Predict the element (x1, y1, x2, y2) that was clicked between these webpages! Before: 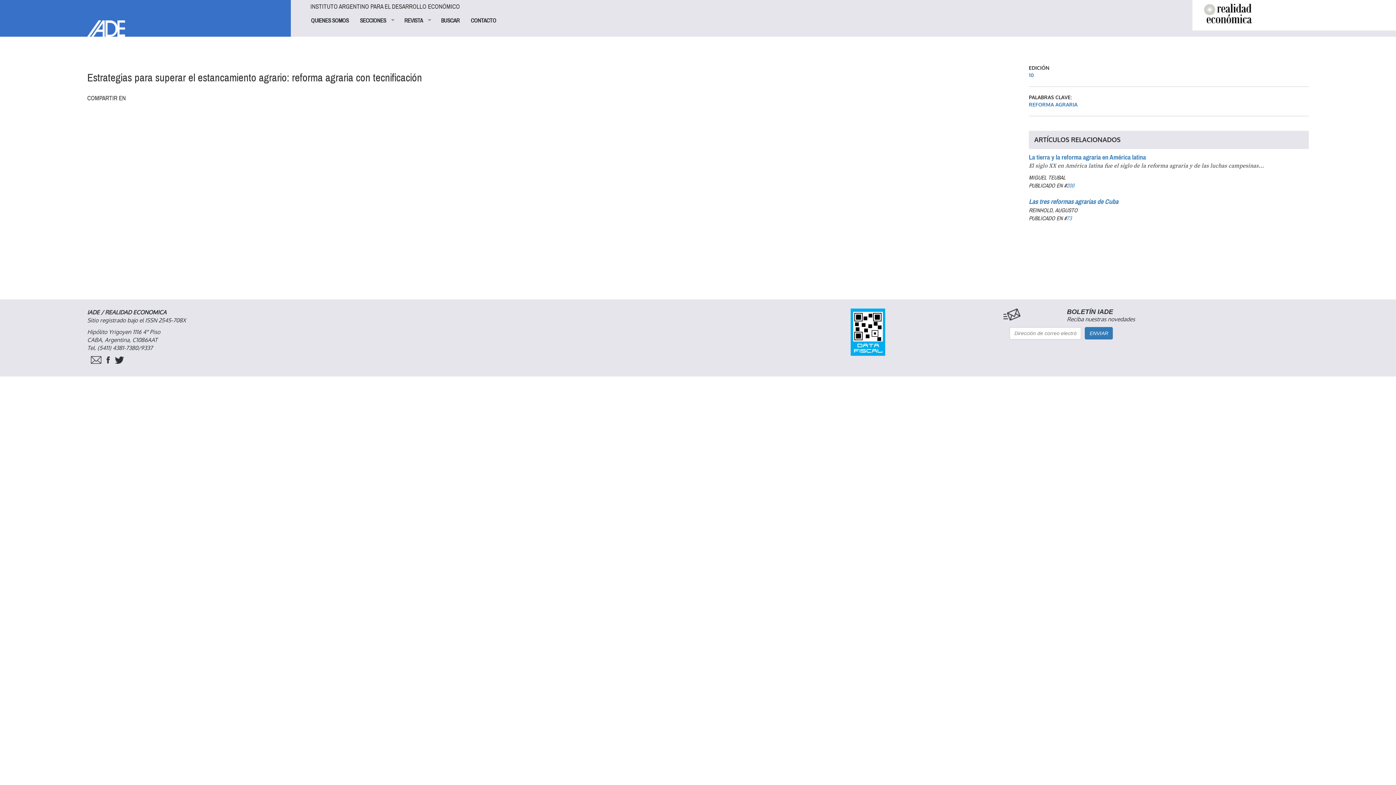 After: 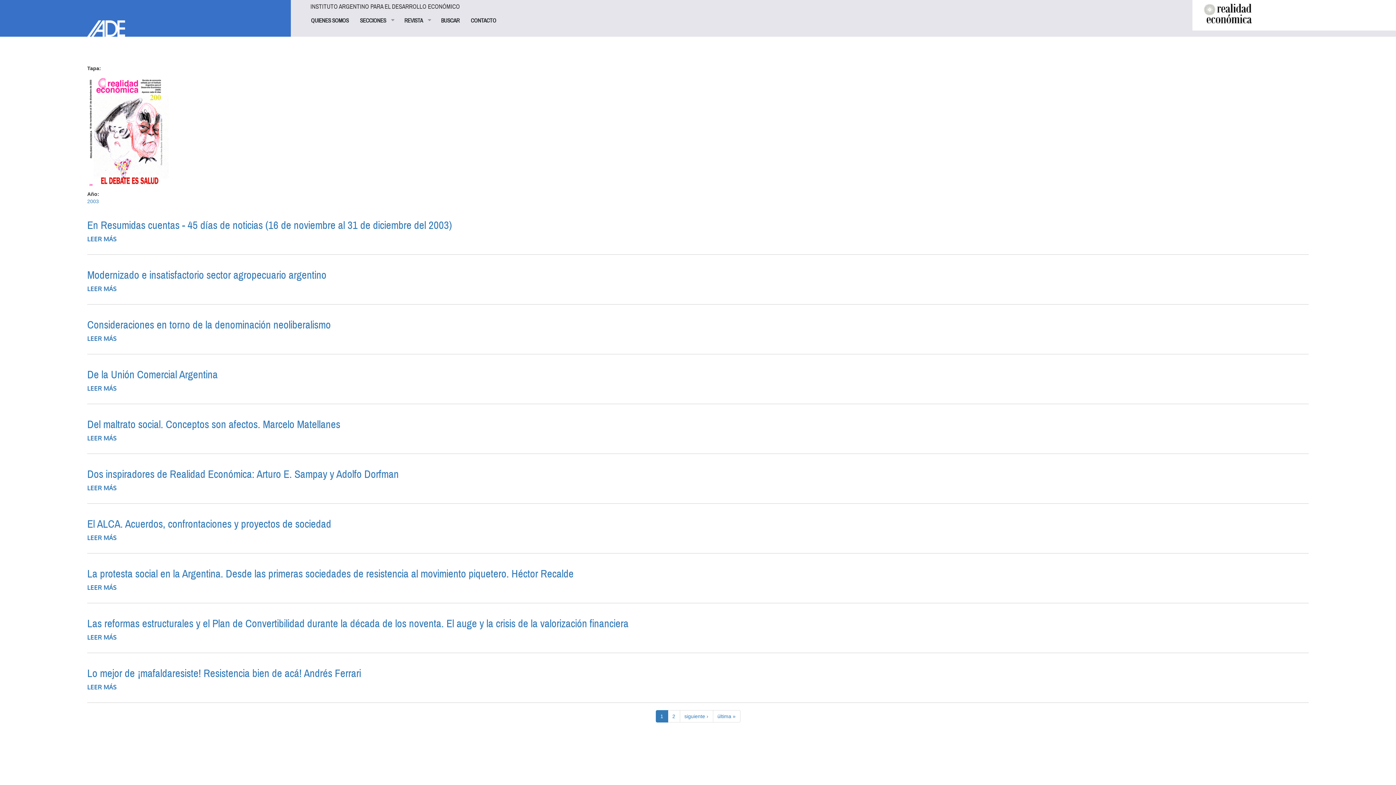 Action: bbox: (1066, 182, 1074, 189) label: 200